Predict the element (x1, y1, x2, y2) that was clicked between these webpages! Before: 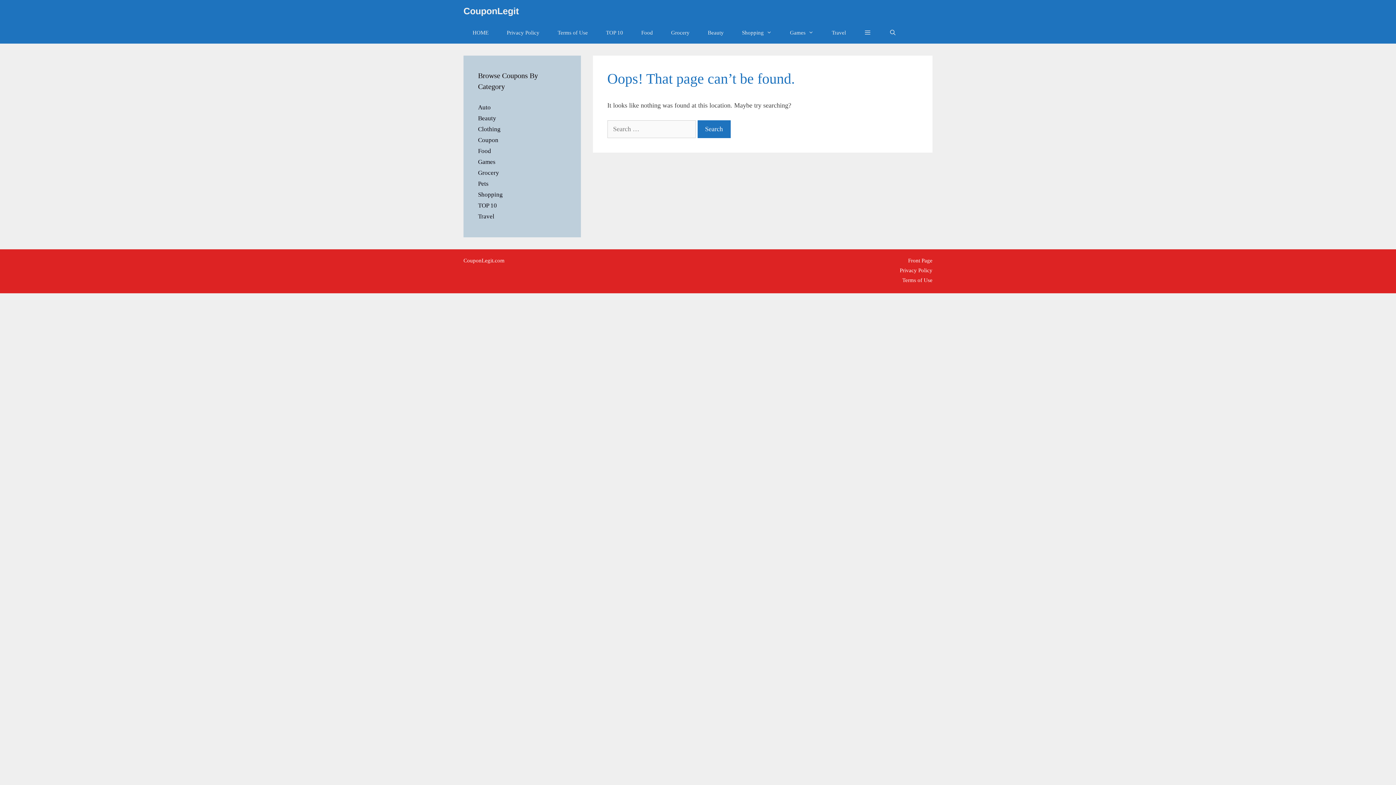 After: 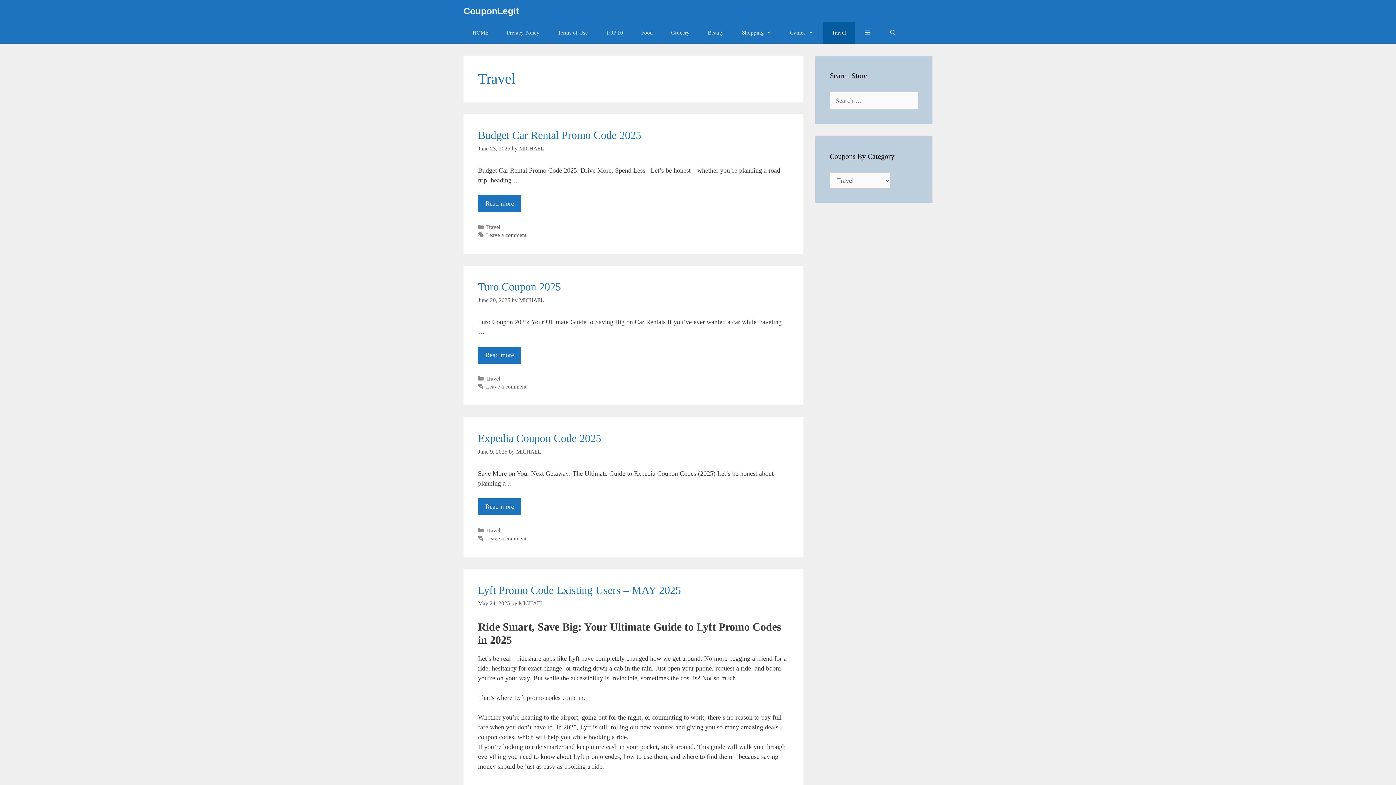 Action: label: Travel bbox: (822, 21, 855, 43)